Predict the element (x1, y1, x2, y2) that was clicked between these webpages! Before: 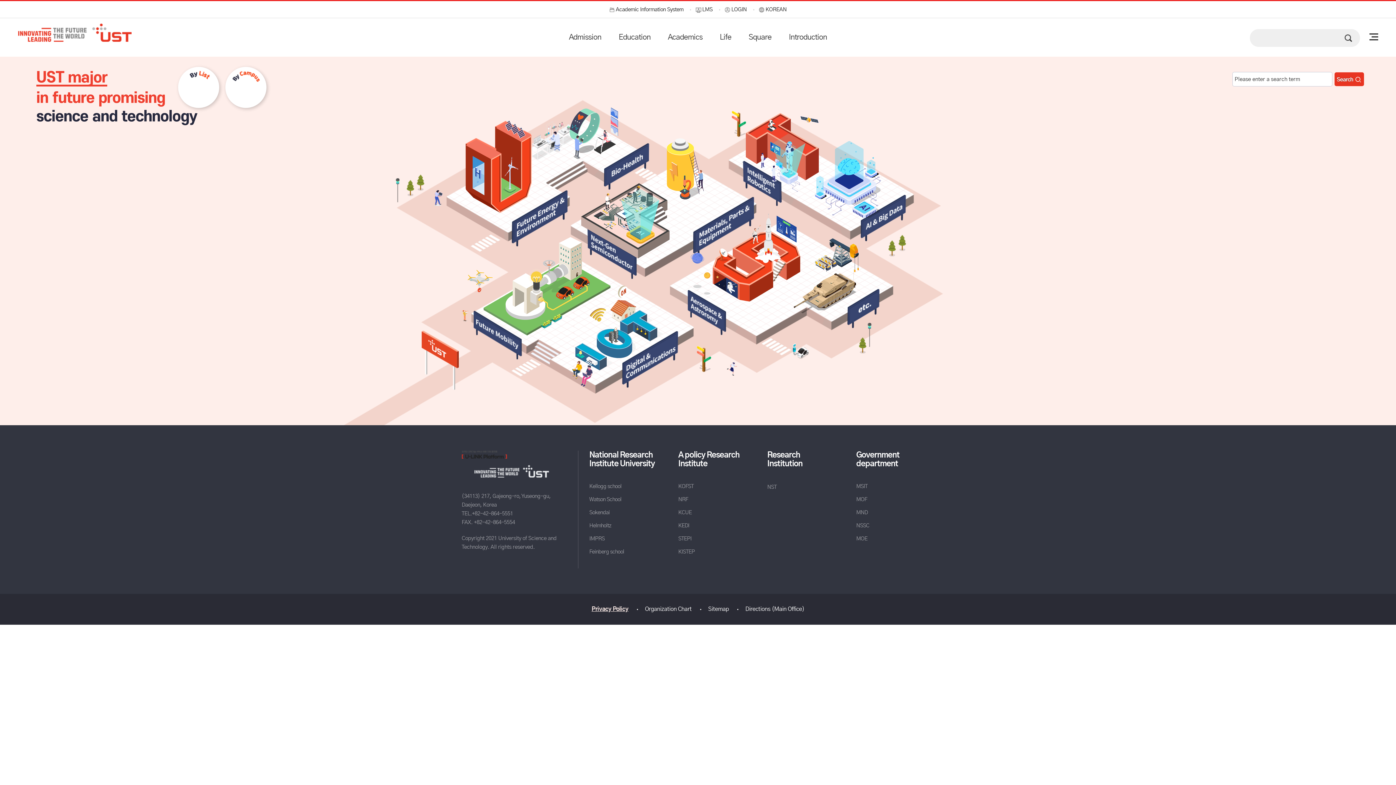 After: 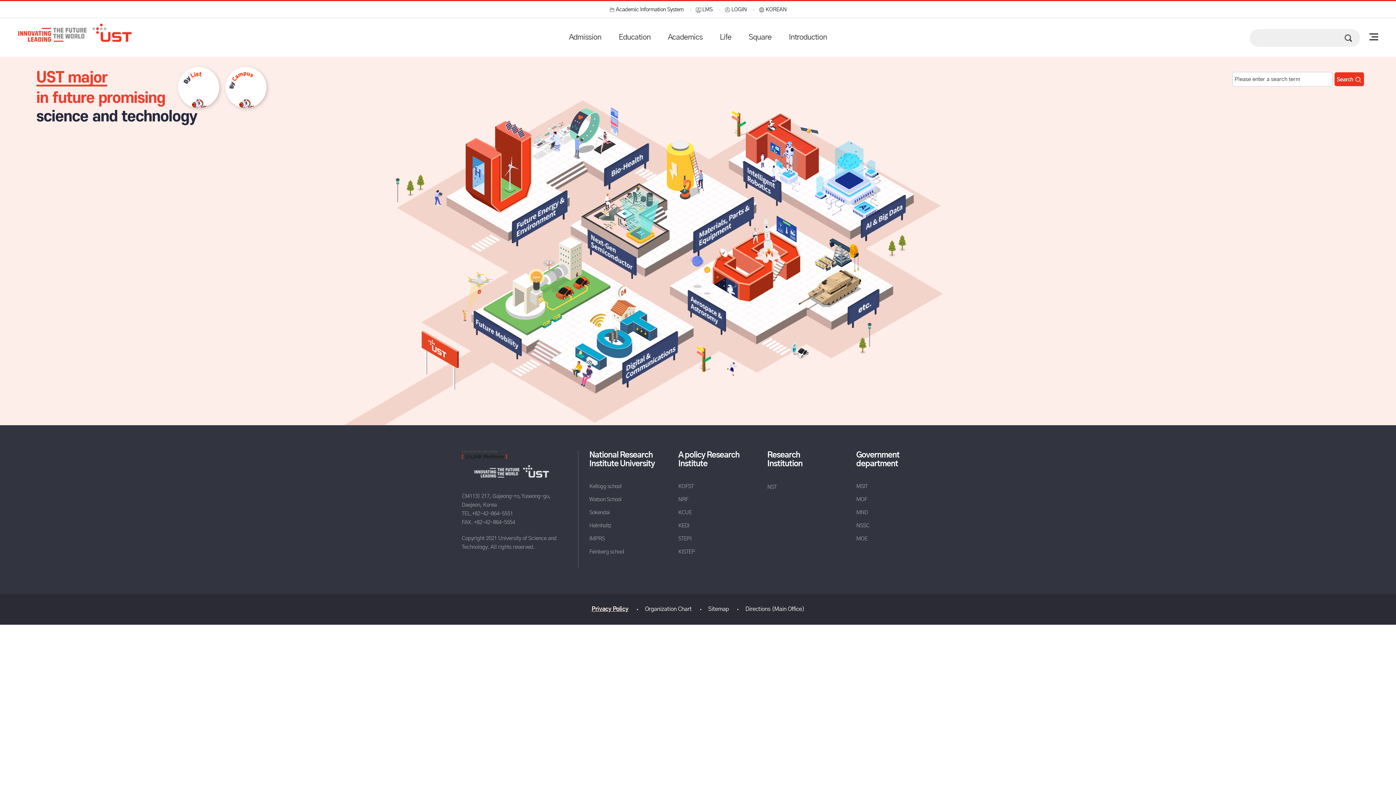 Action: bbox: (472, 511, 513, 516) label: +82-42-864-5551